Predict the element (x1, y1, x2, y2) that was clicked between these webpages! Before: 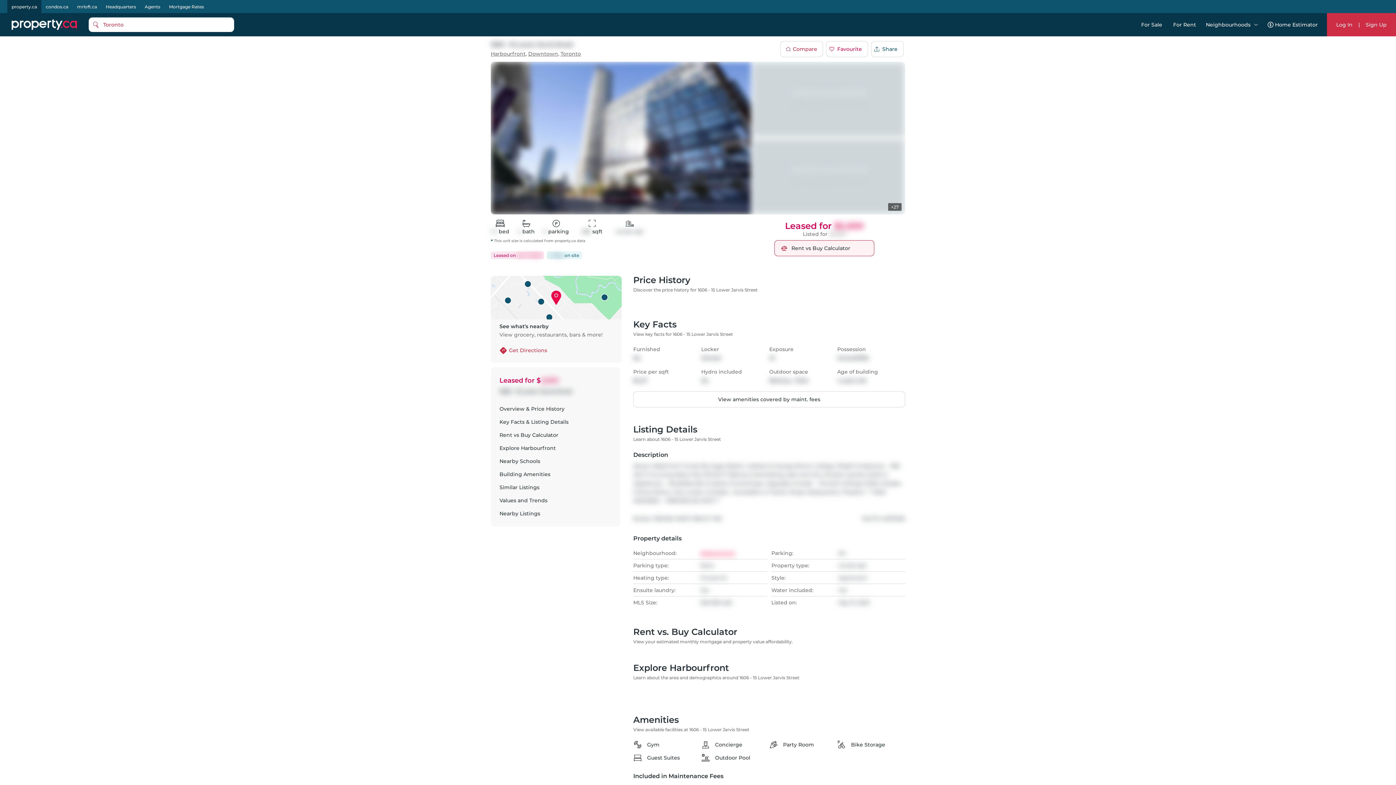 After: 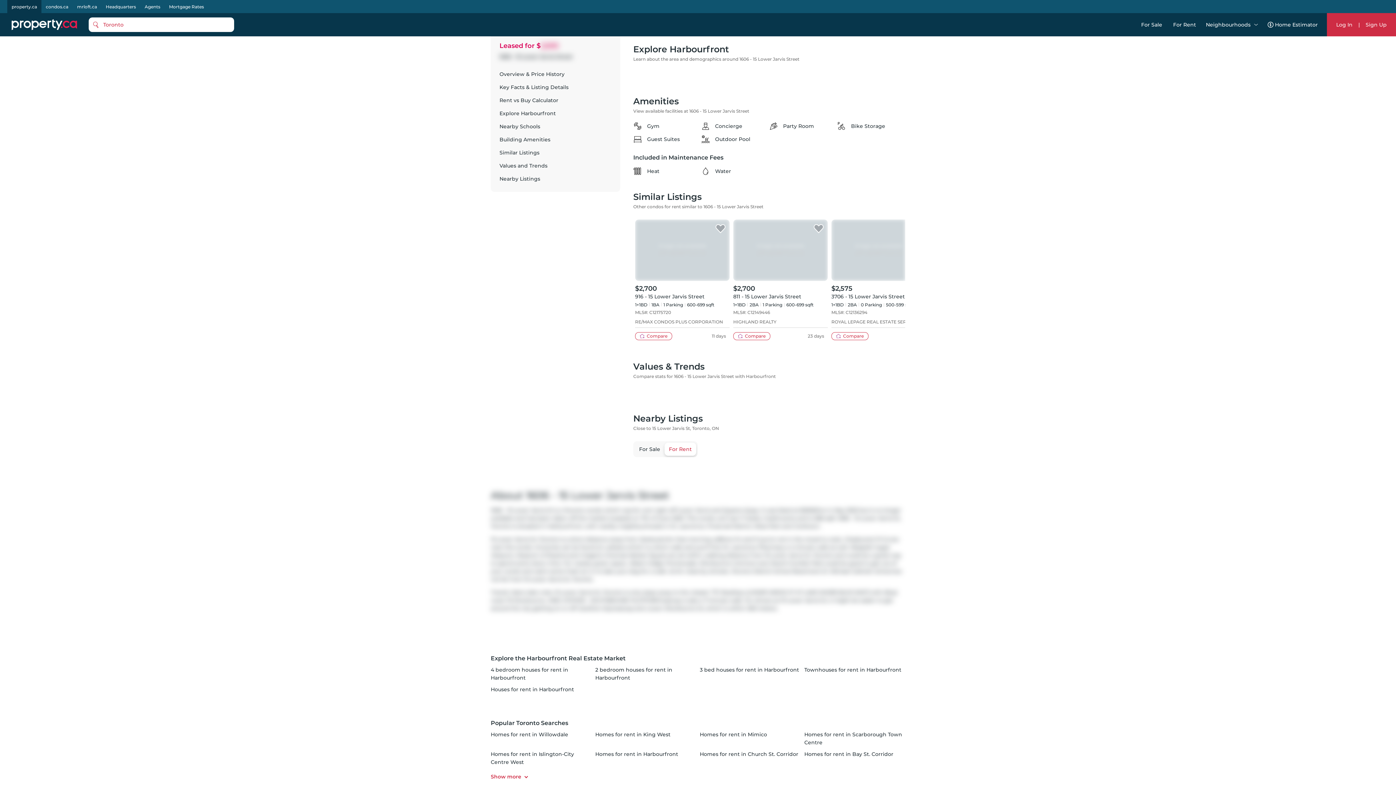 Action: bbox: (499, 426, 611, 439) label: Rent vs Buy Calculator